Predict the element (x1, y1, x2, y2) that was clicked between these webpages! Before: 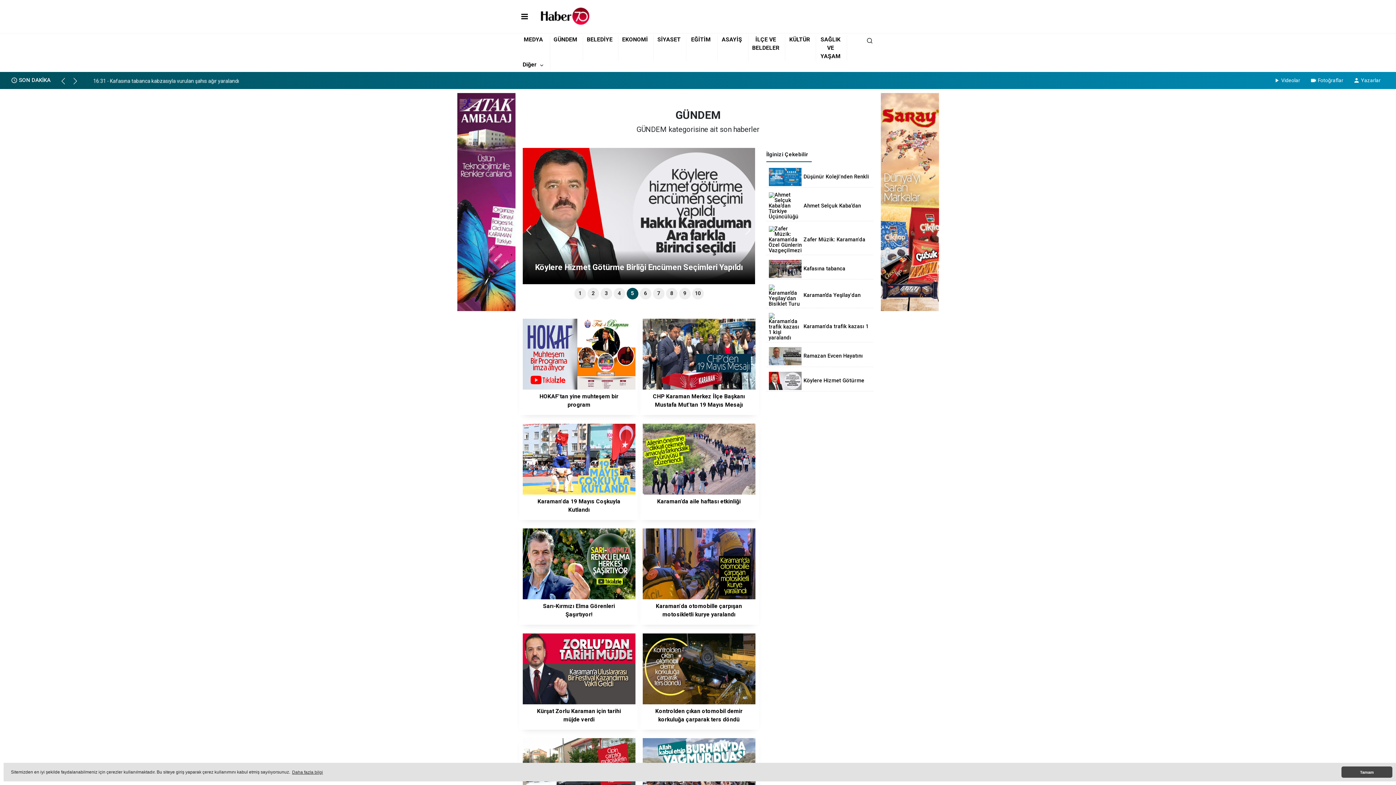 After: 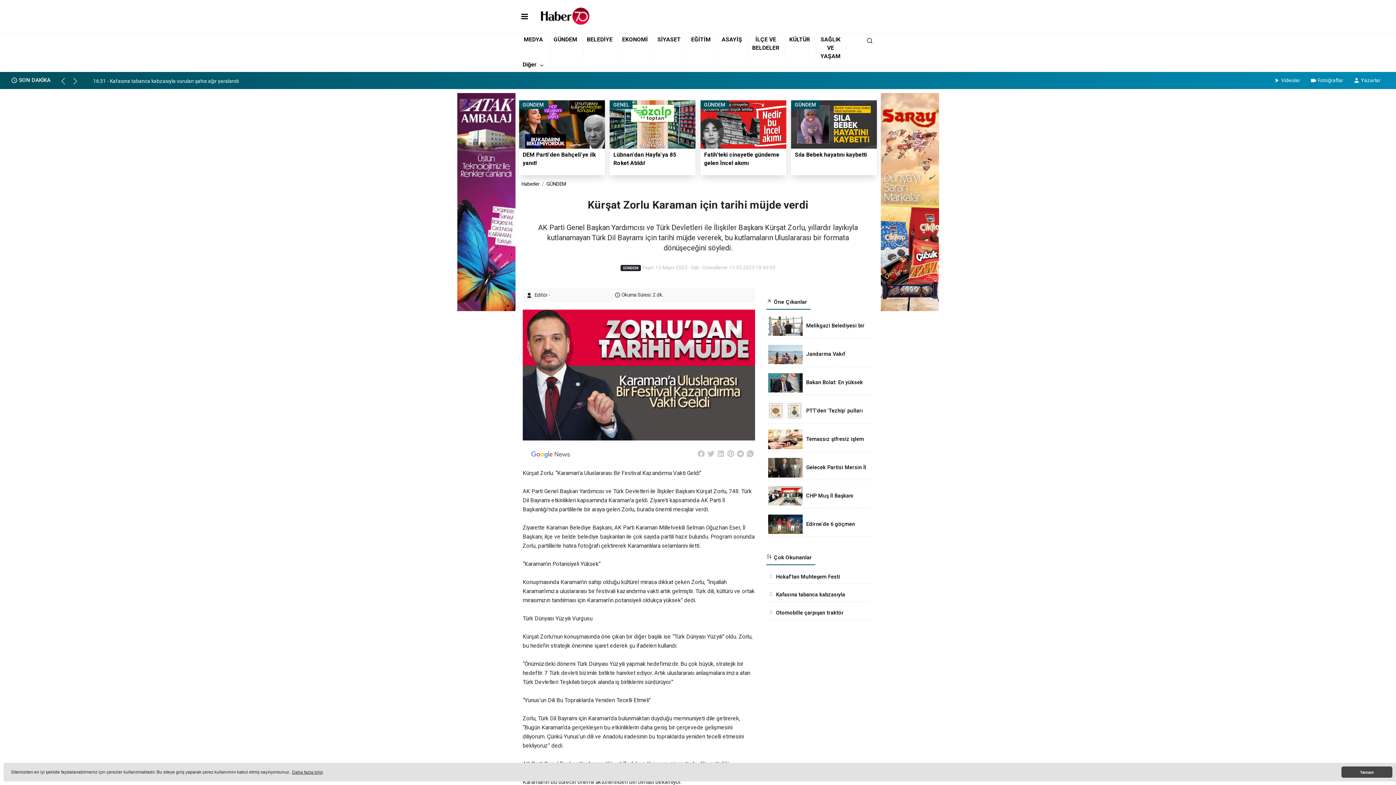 Action: bbox: (522, 665, 635, 726) label: Kürşat Zorlu Karaman için tarihi müjde verdi